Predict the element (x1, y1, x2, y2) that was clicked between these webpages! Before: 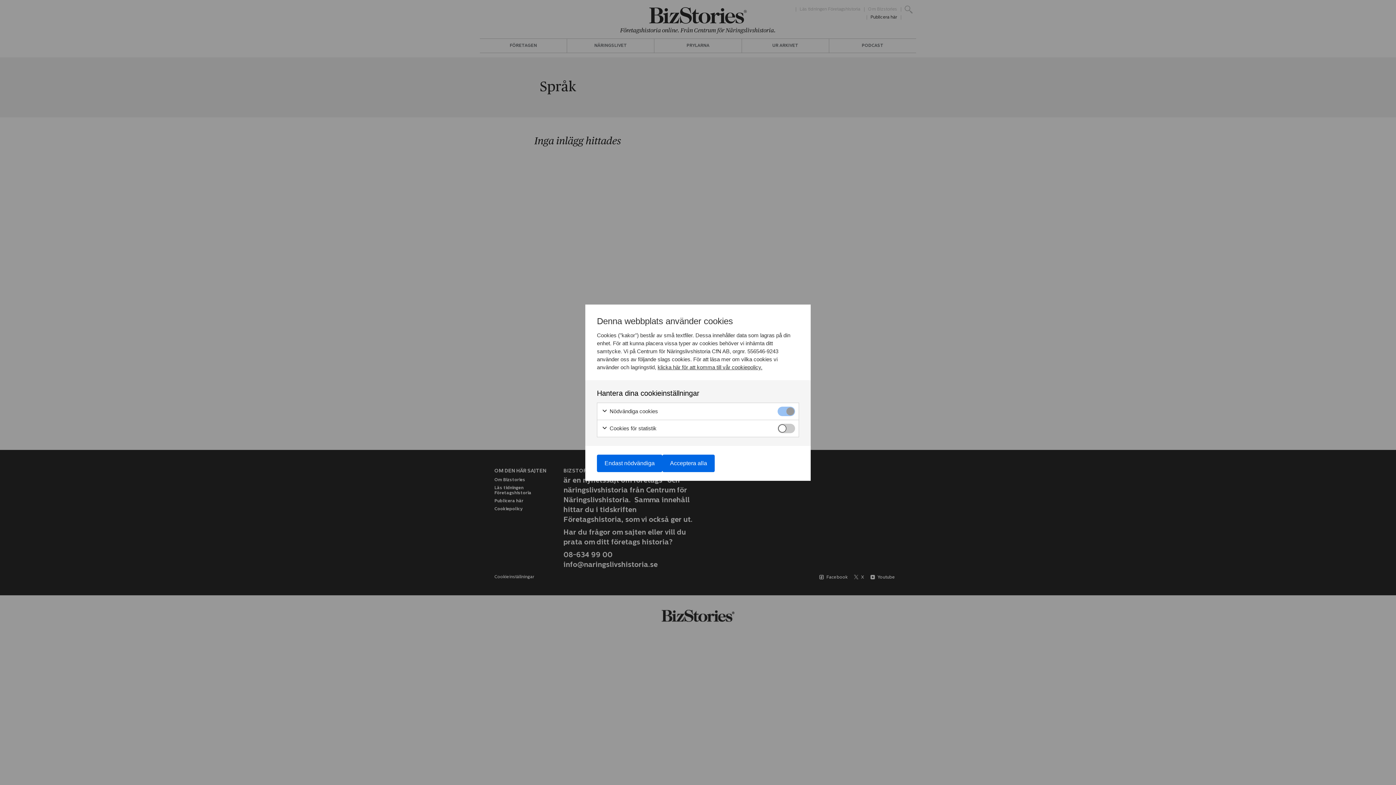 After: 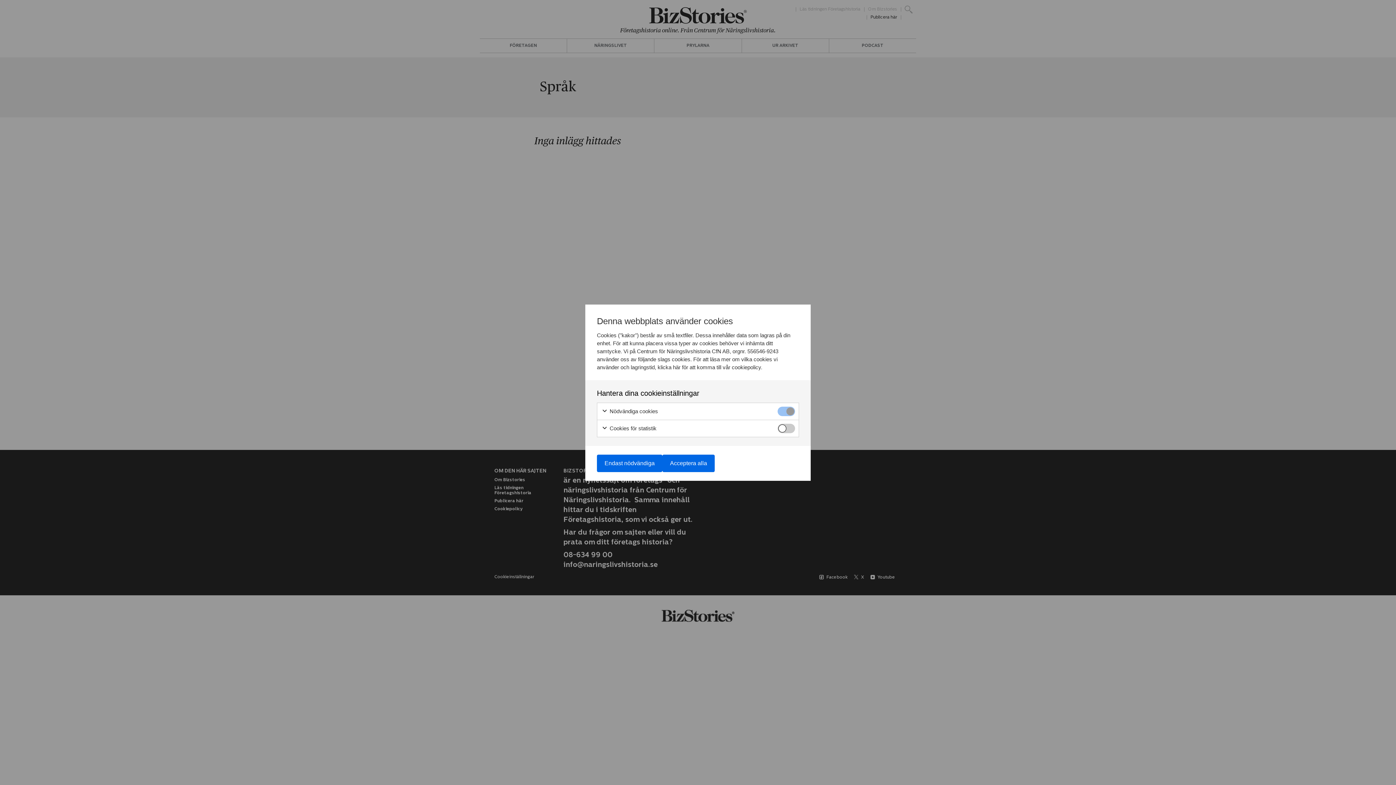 Action: label: klicka här för att komma till vår cookiepolicy. bbox: (657, 364, 762, 370)